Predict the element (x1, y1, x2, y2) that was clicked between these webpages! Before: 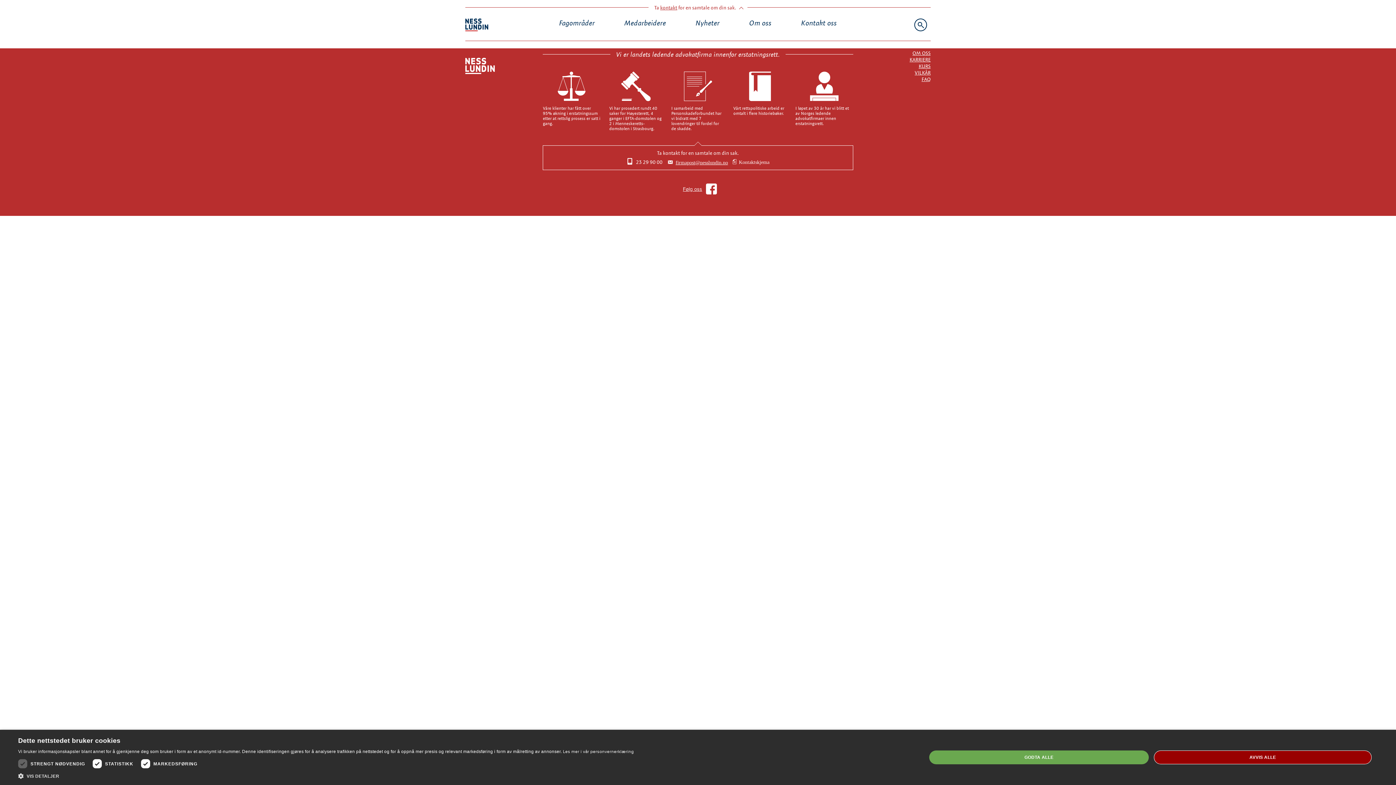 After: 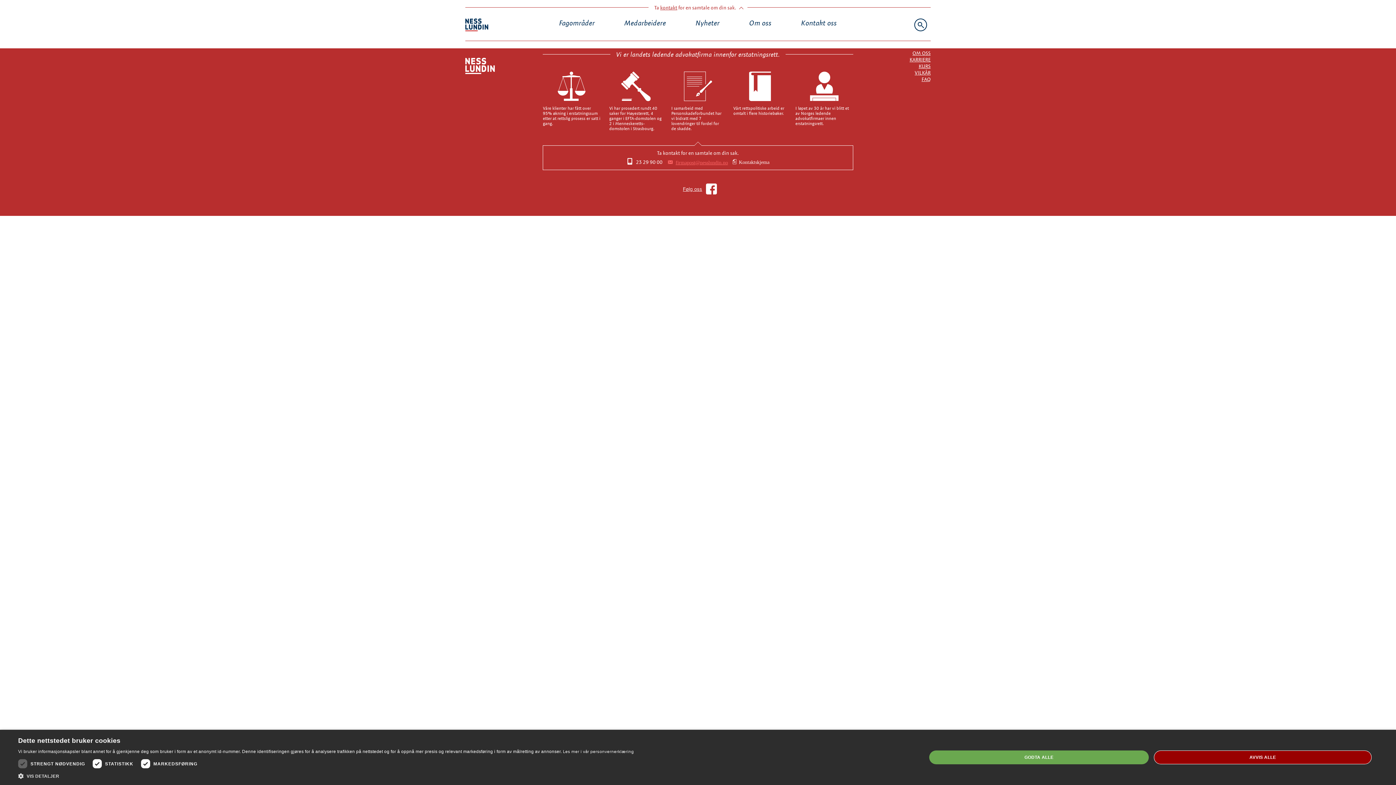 Action: label: firmapost@nesslundin.no bbox: (663, 159, 731, 165)